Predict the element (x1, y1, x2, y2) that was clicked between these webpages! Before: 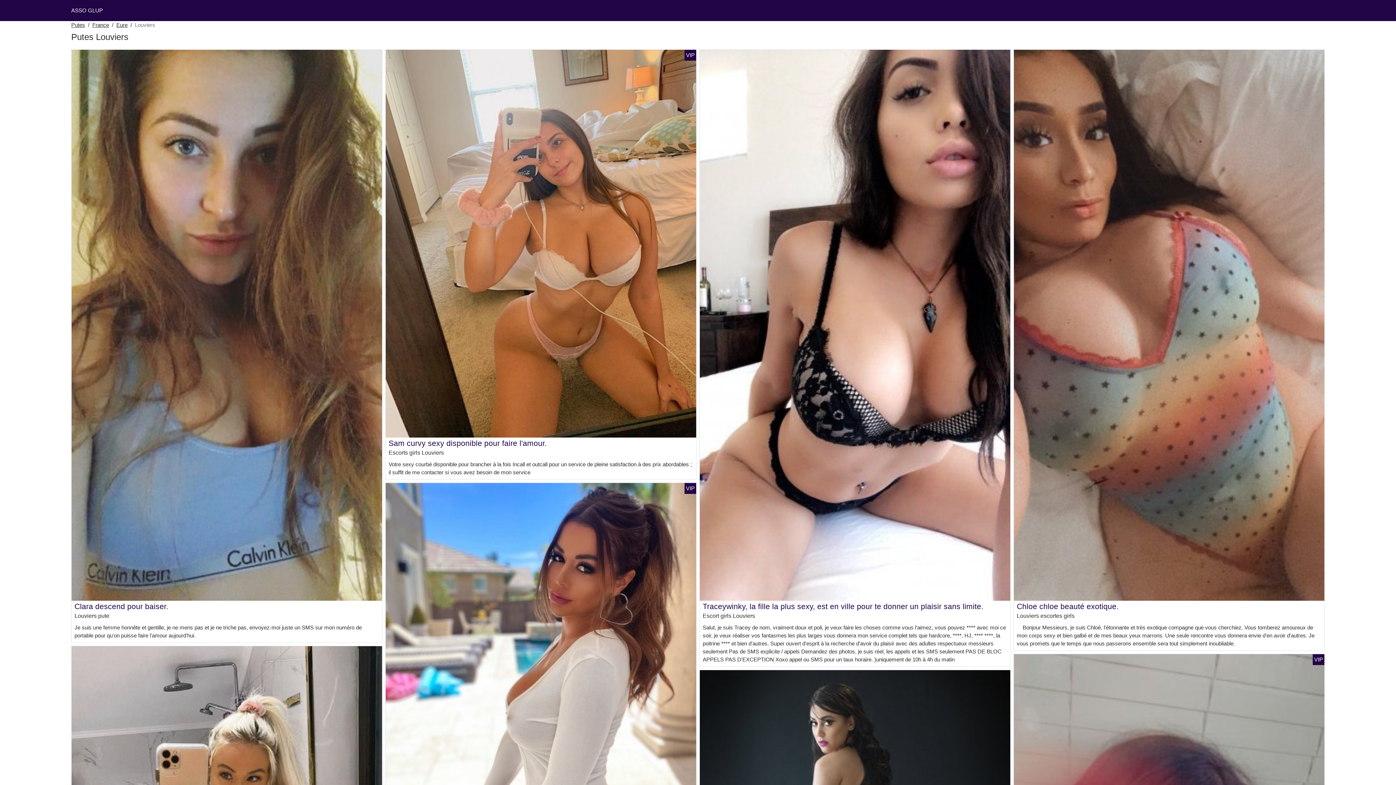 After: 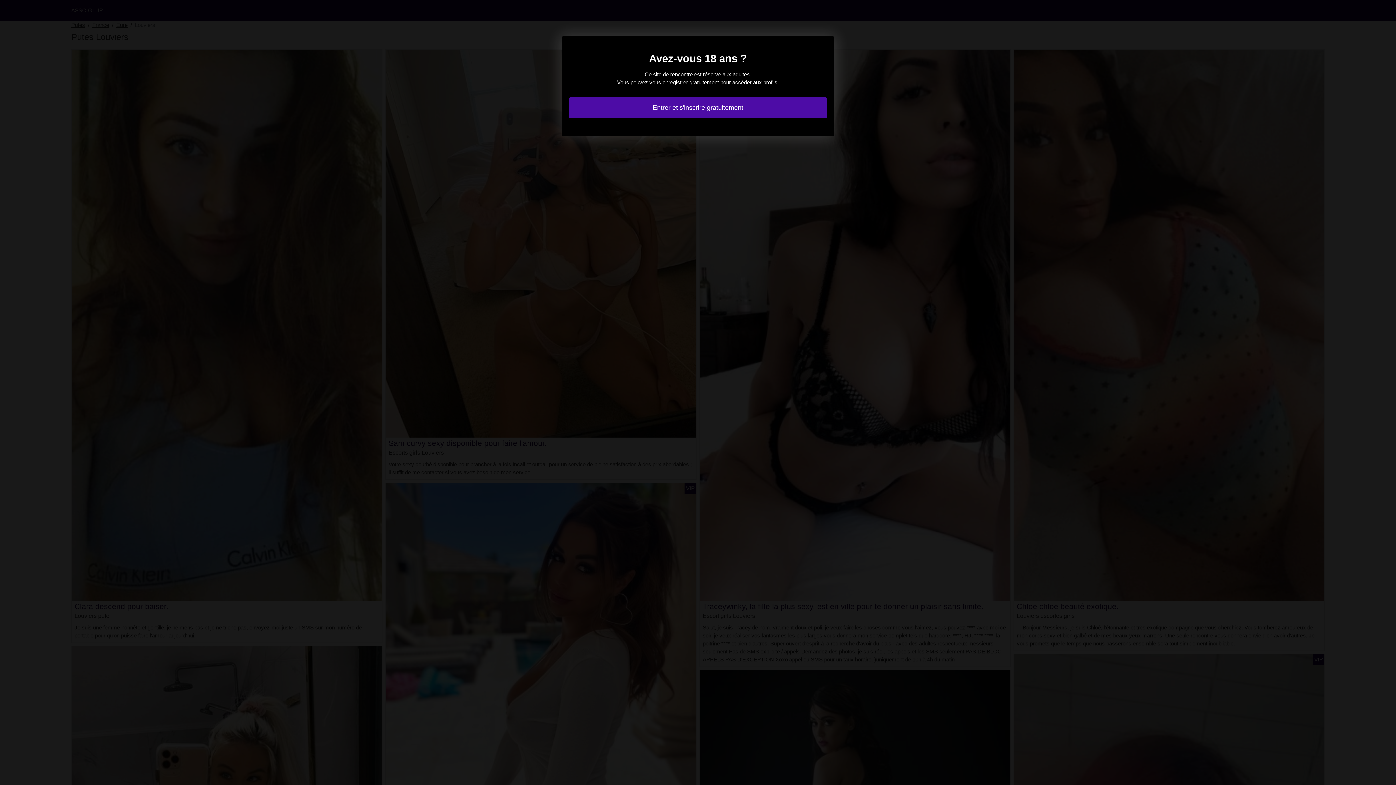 Action: bbox: (700, 321, 1010, 327)